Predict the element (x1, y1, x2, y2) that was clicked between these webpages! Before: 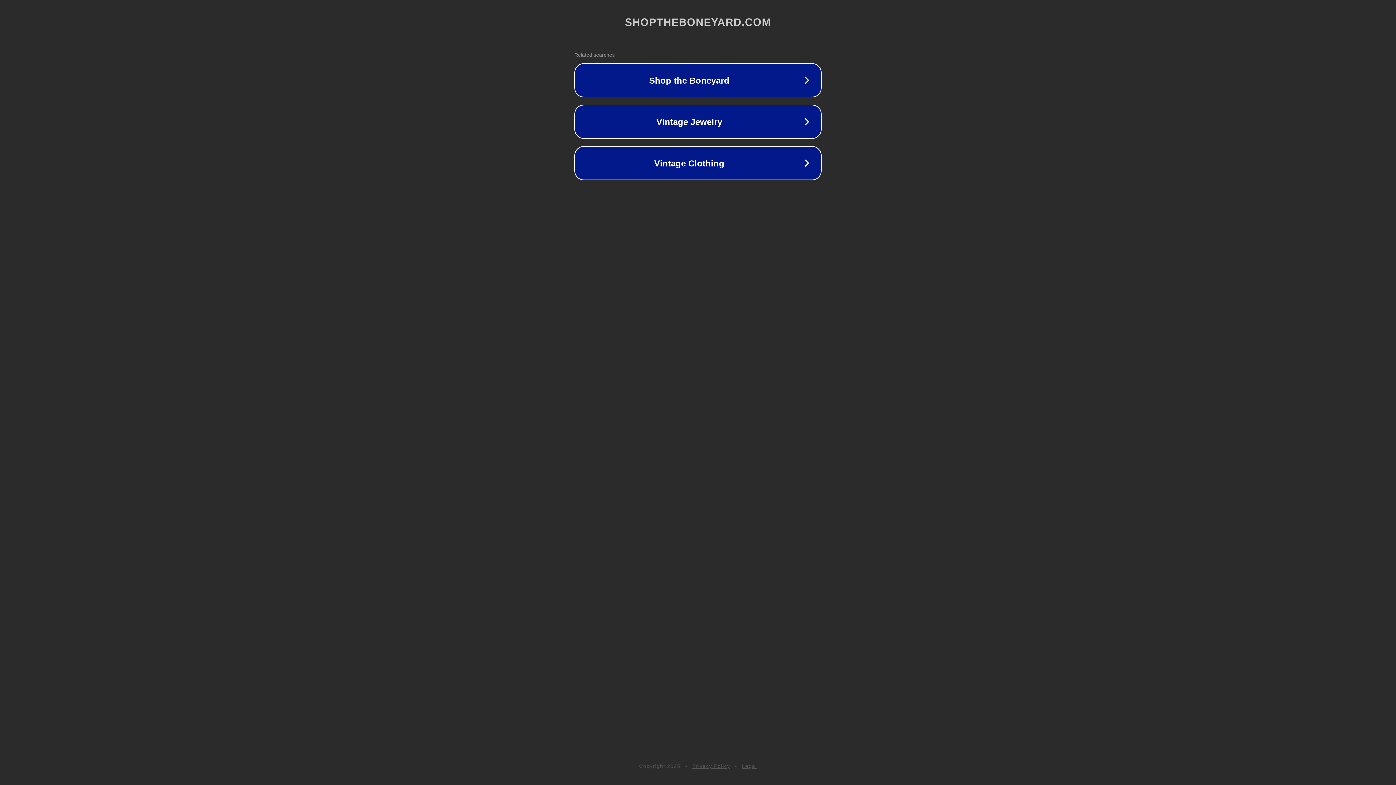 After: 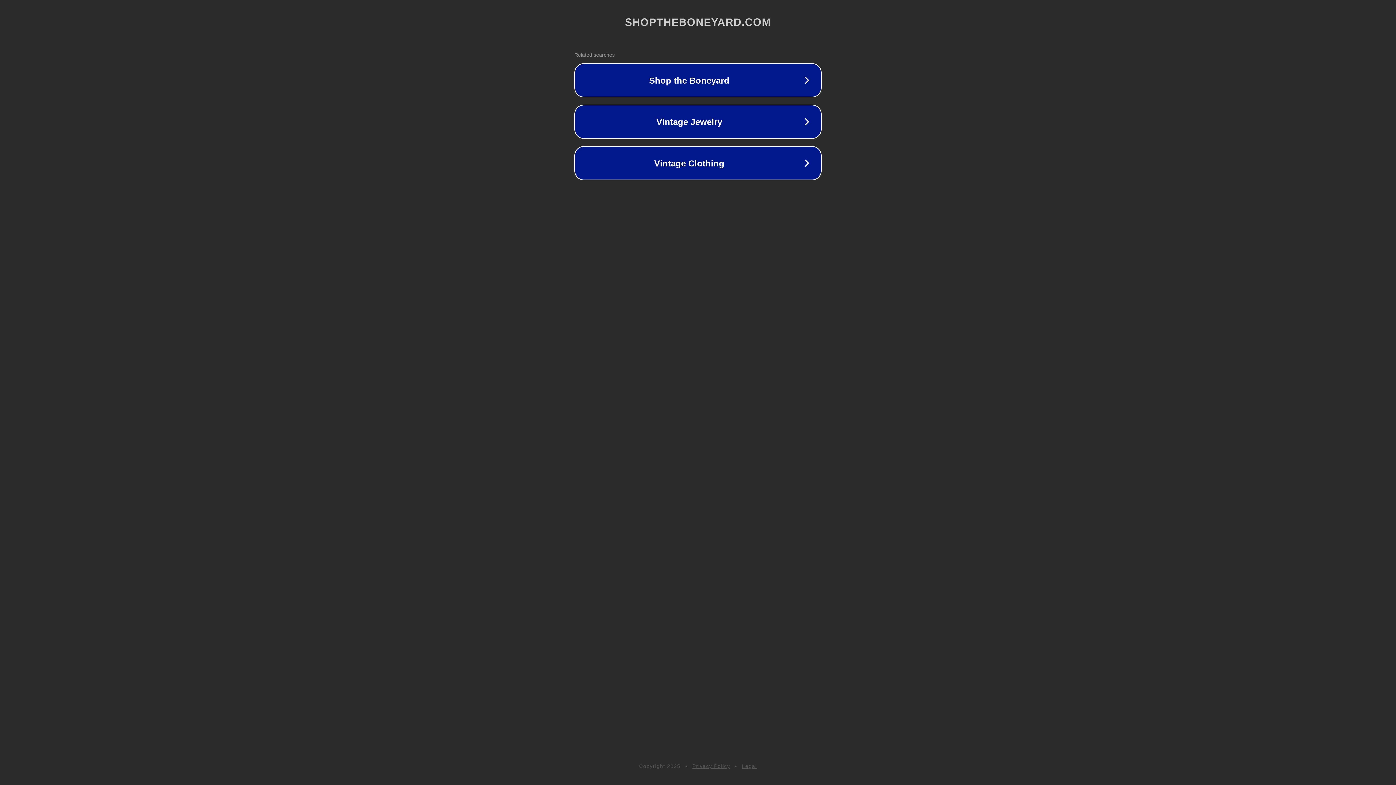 Action: label: Legal bbox: (742, 763, 757, 769)